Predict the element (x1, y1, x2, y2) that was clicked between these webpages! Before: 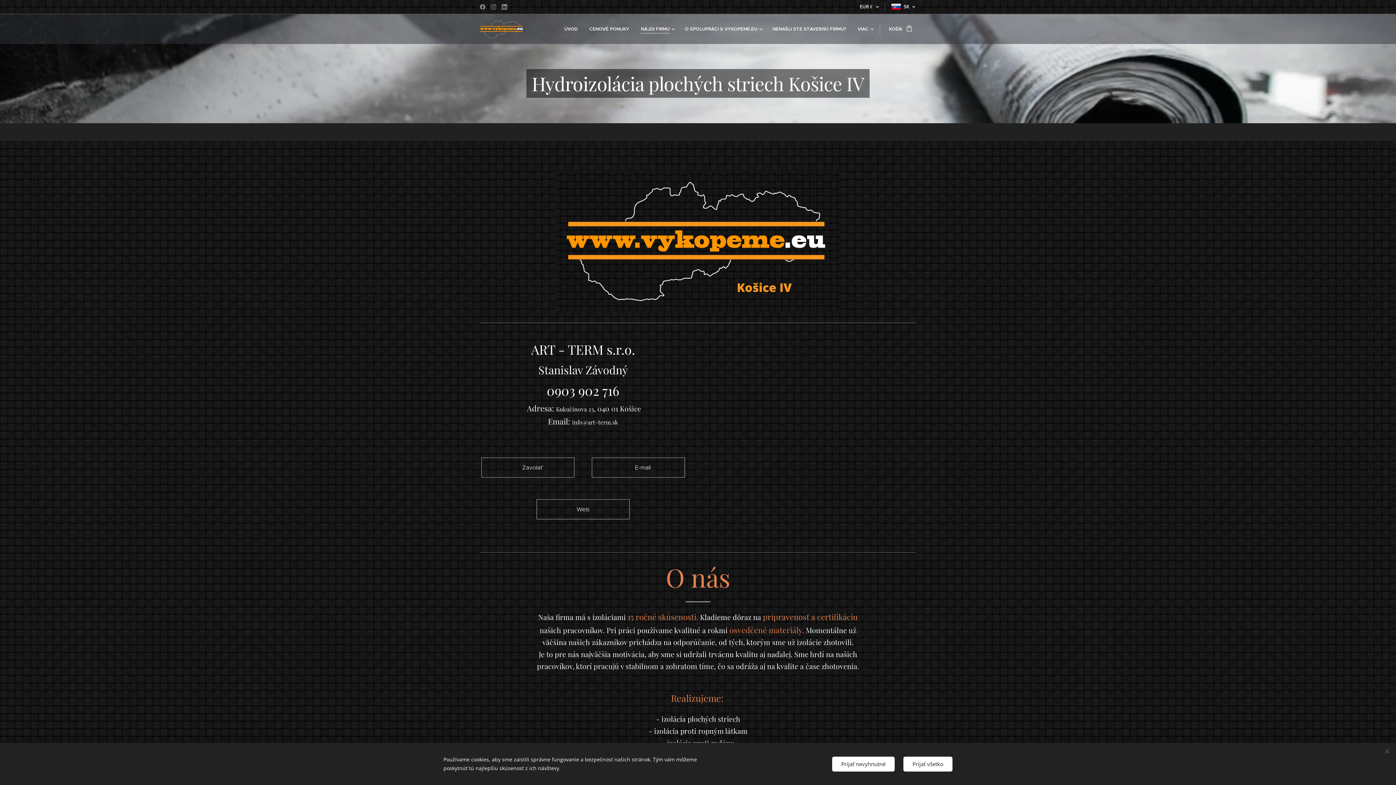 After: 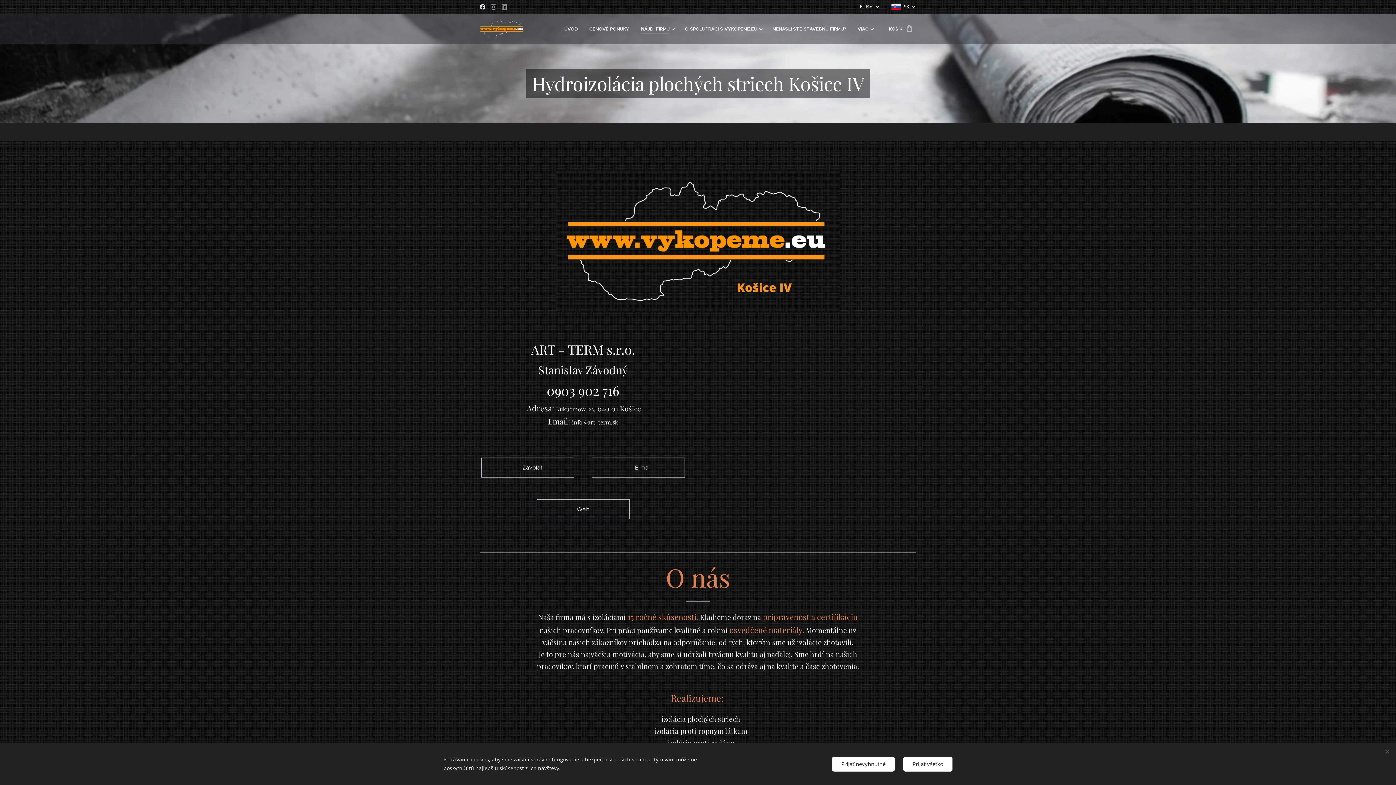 Action: bbox: (478, 0, 487, 13)